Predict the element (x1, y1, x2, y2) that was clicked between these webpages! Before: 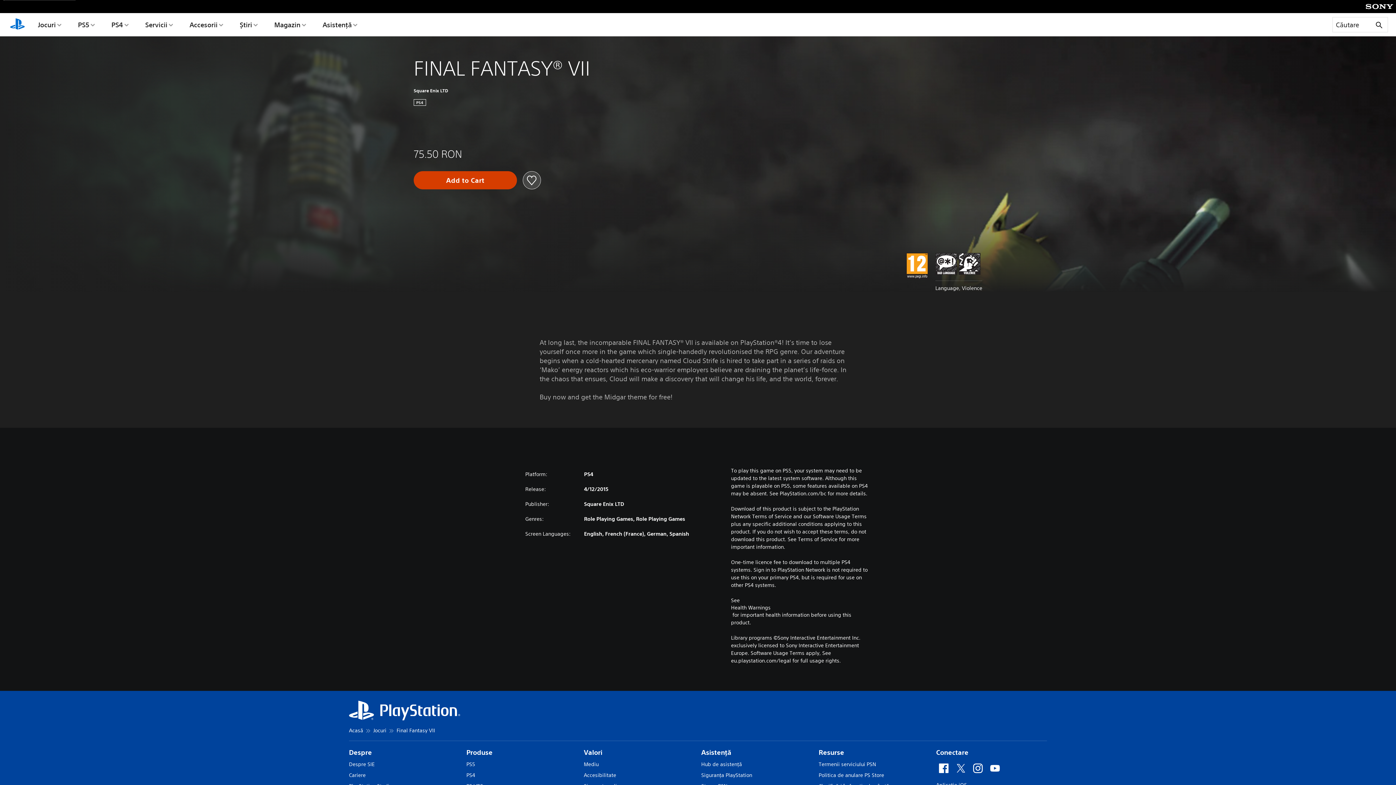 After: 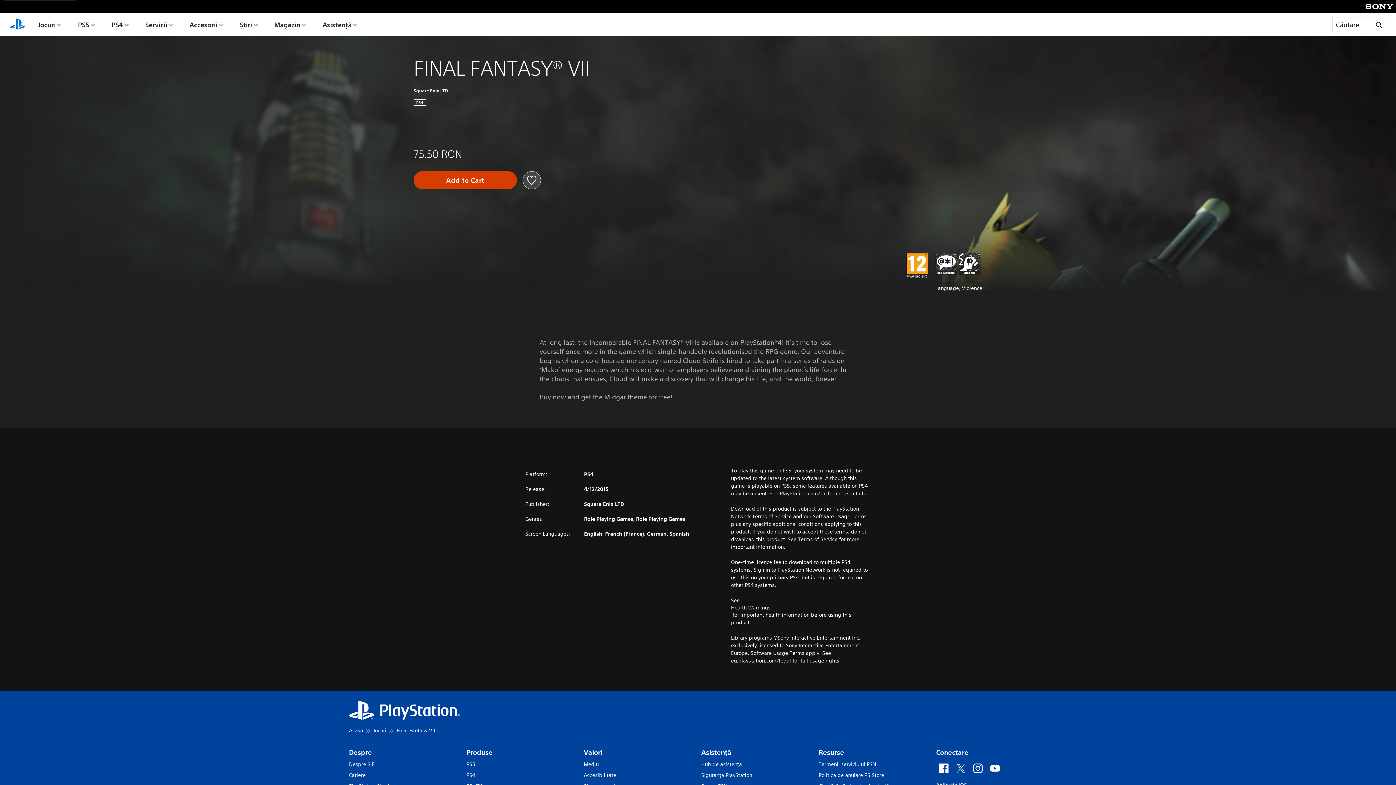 Action: bbox: (818, 748, 929, 757) label: Resurse